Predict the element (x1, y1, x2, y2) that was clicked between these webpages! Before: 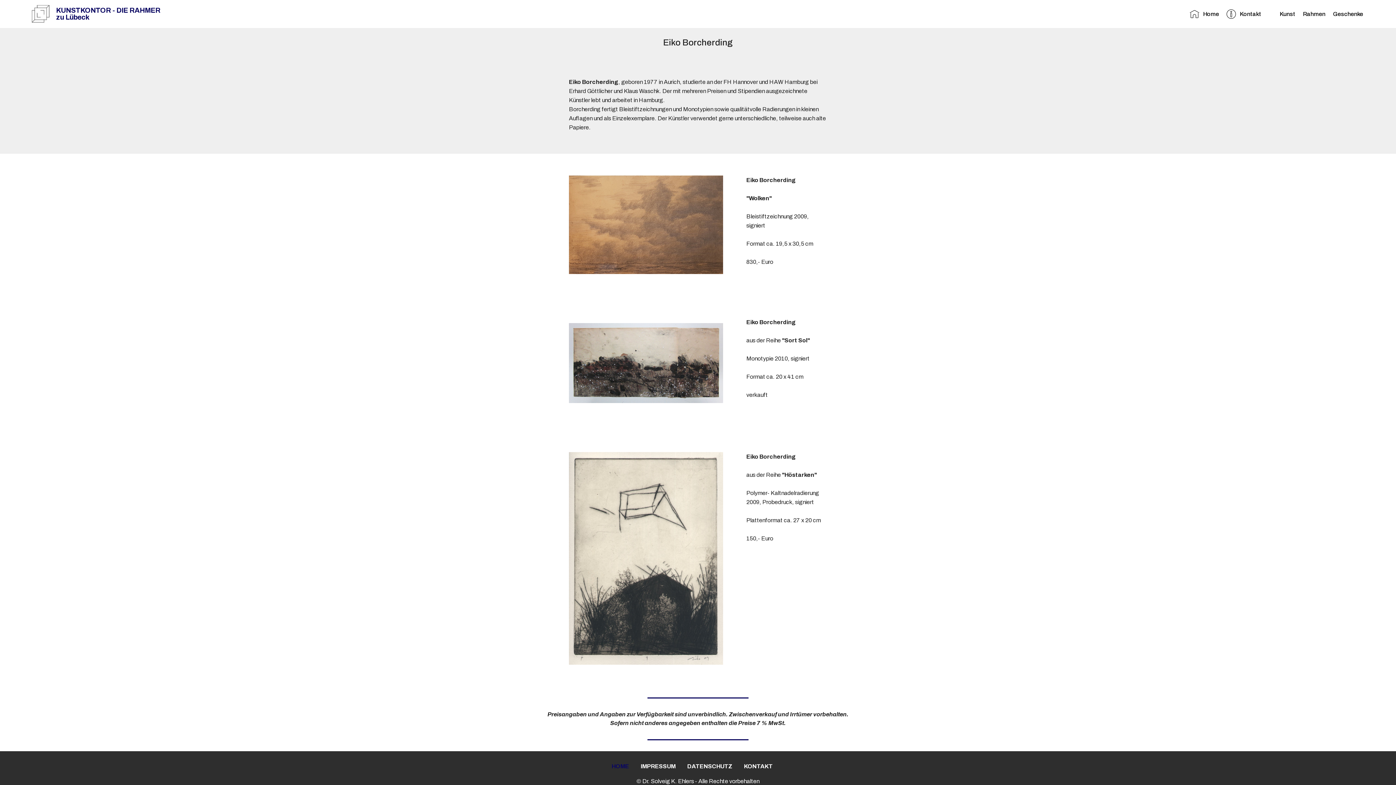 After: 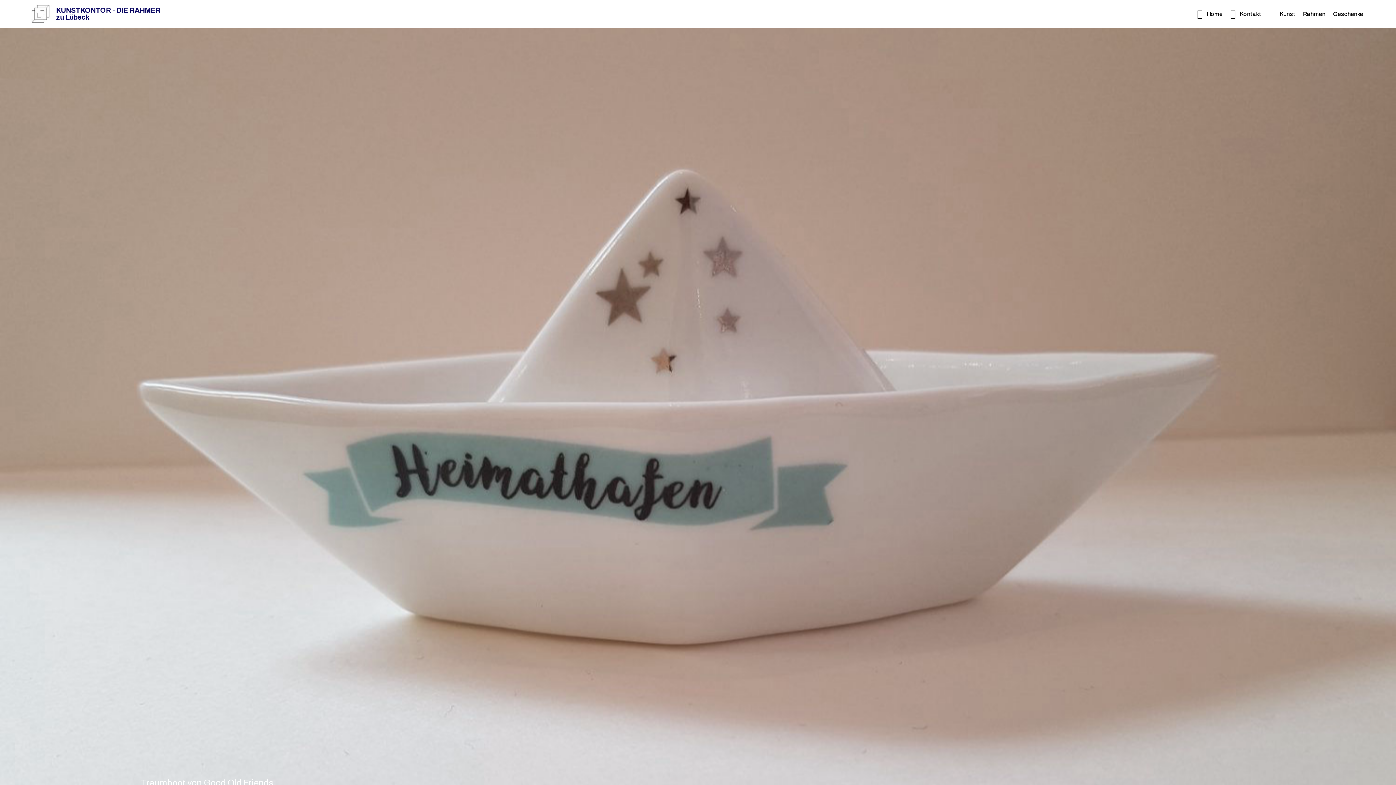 Action: bbox: (1333, 7, 1363, 20) label: Geschenke